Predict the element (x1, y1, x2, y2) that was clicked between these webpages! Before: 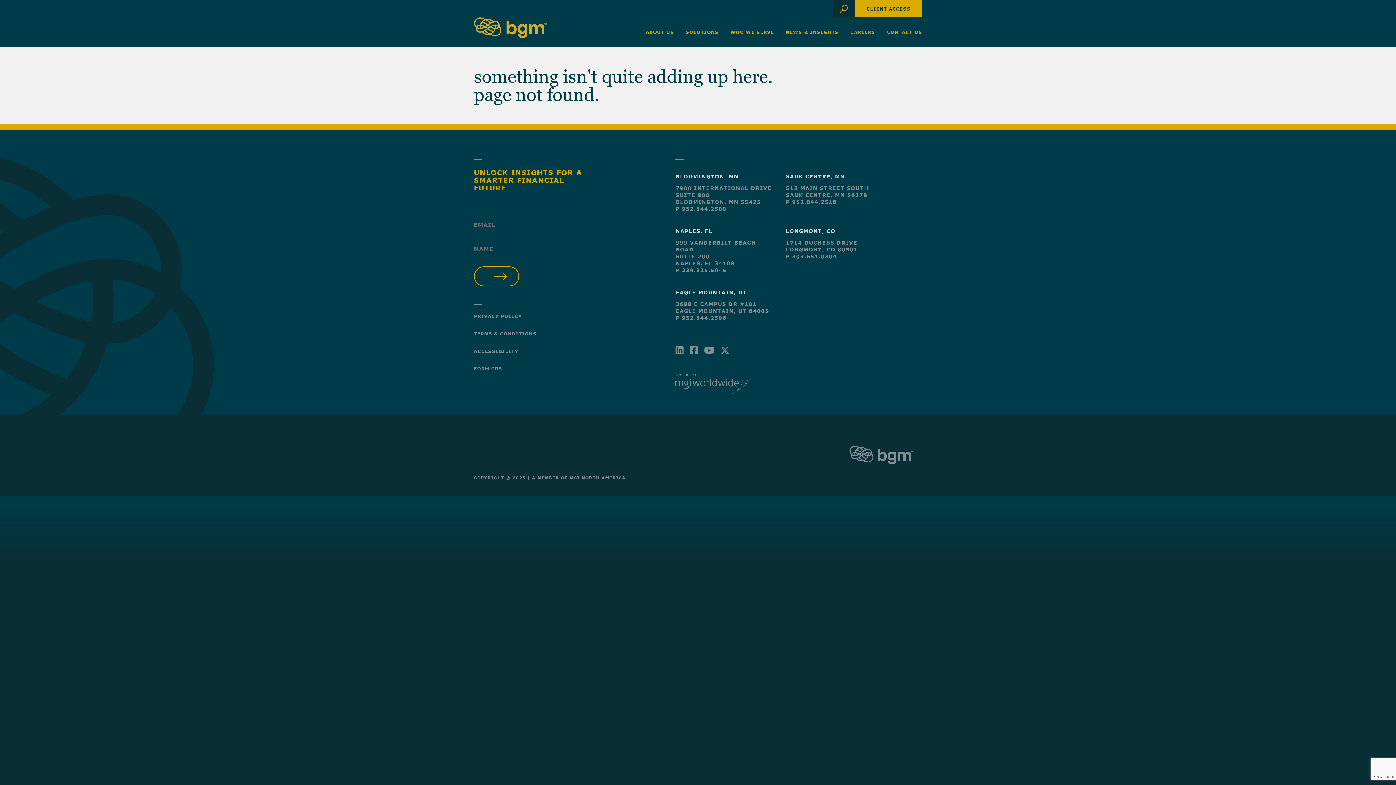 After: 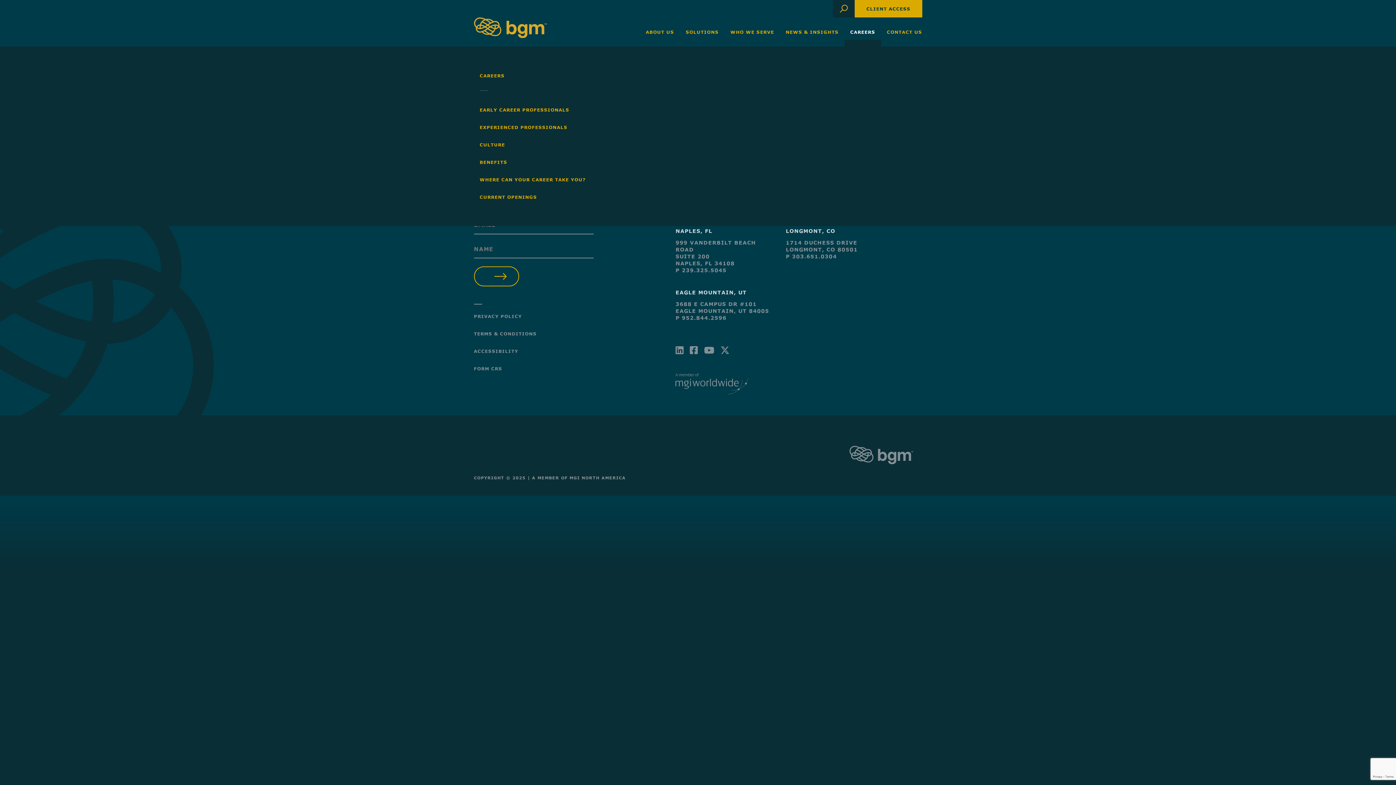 Action: label: CAREERS bbox: (844, 17, 881, 46)